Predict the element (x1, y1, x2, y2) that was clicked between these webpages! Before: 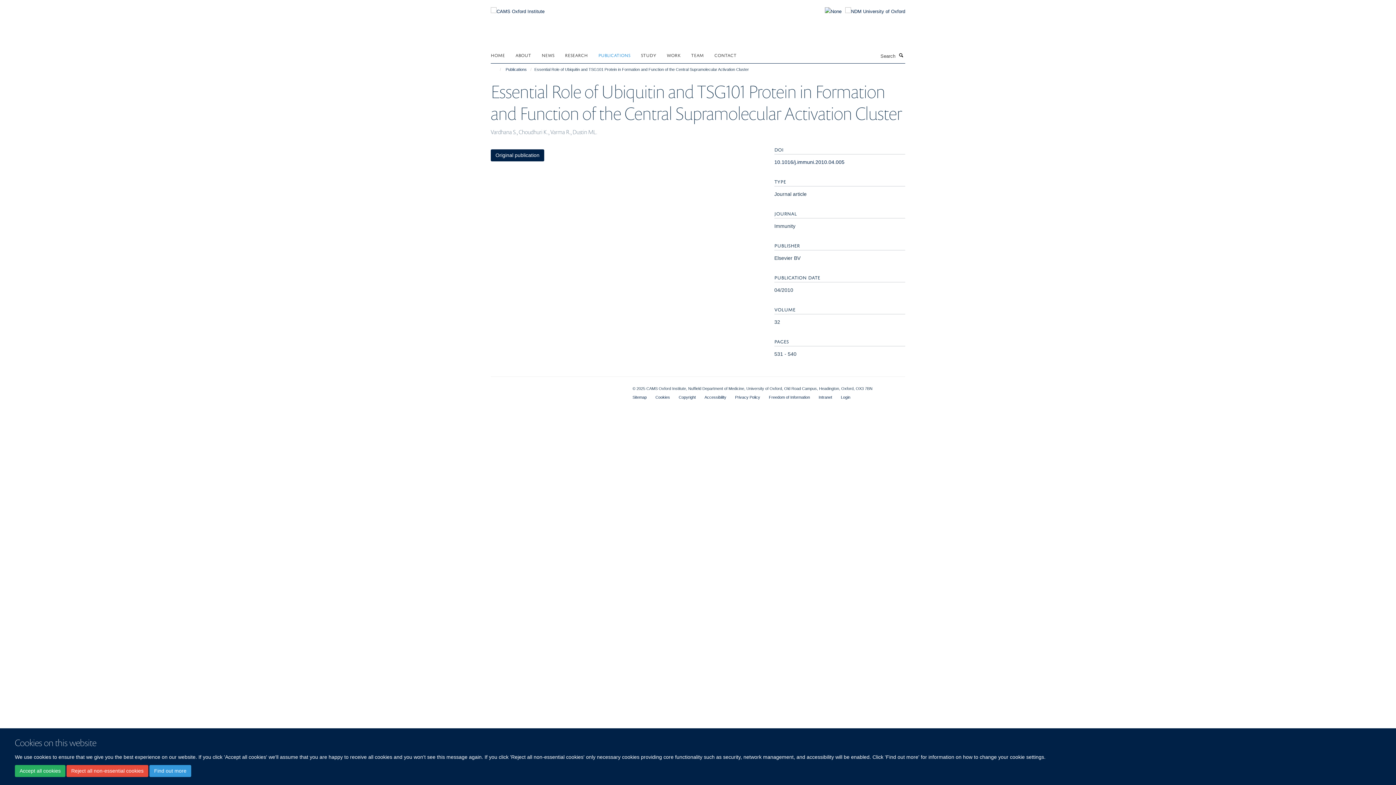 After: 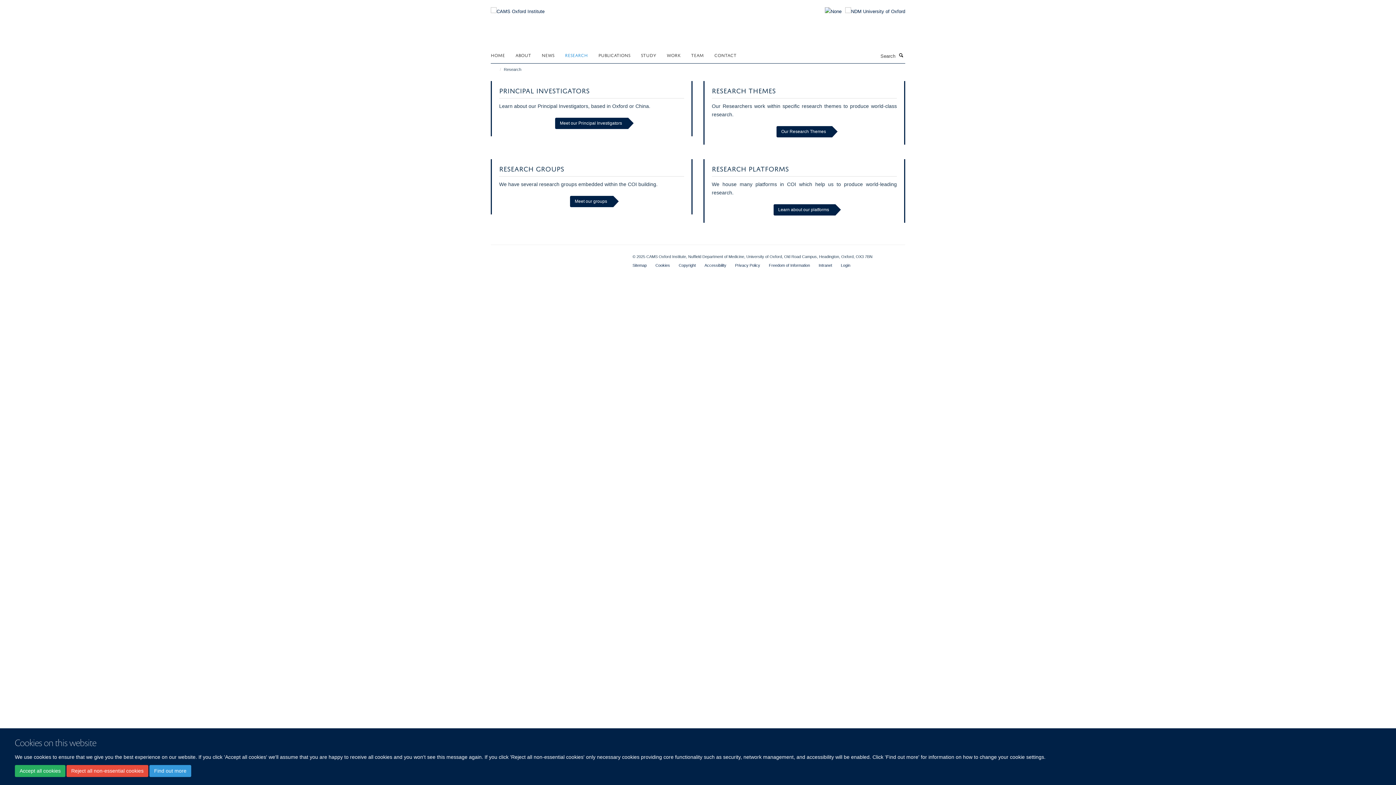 Action: label: RESEARCH bbox: (565, 49, 597, 60)